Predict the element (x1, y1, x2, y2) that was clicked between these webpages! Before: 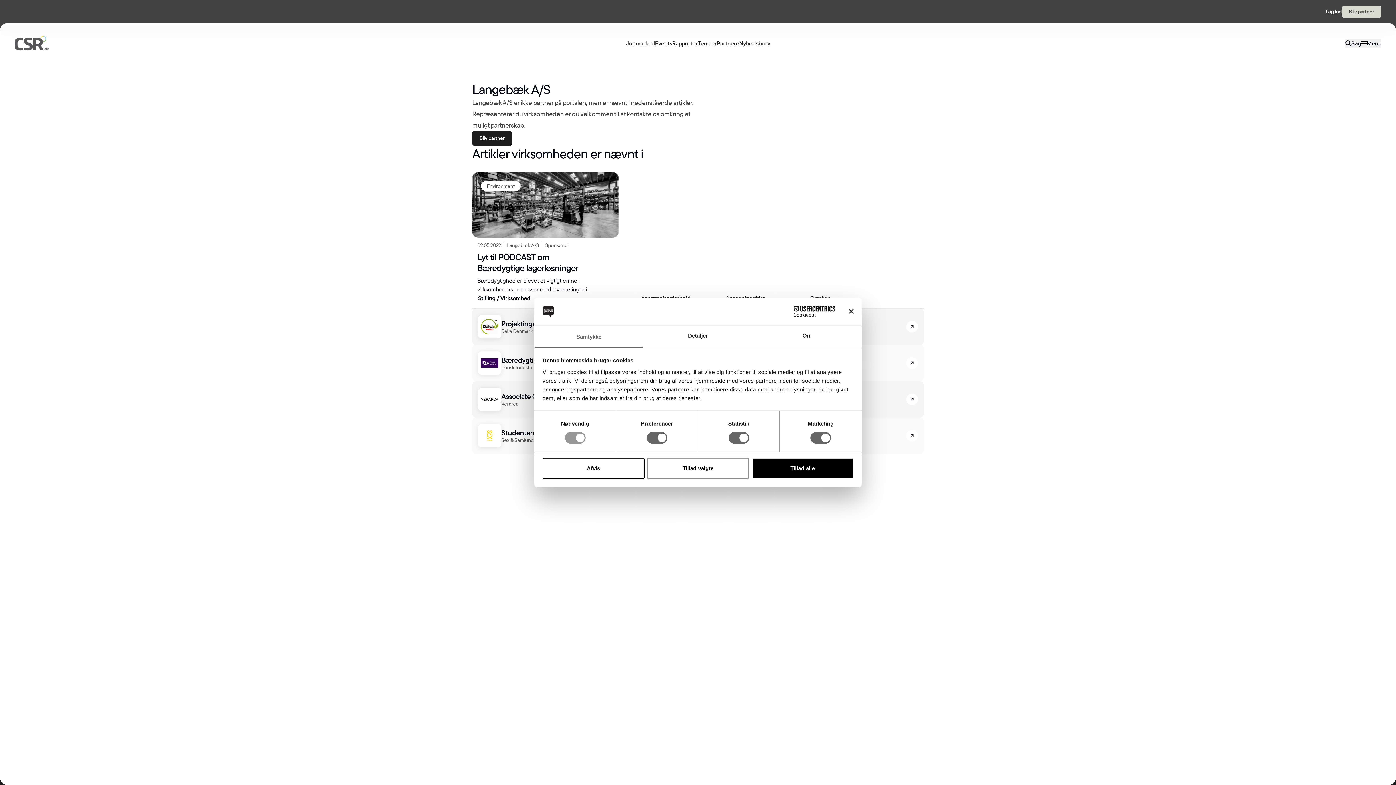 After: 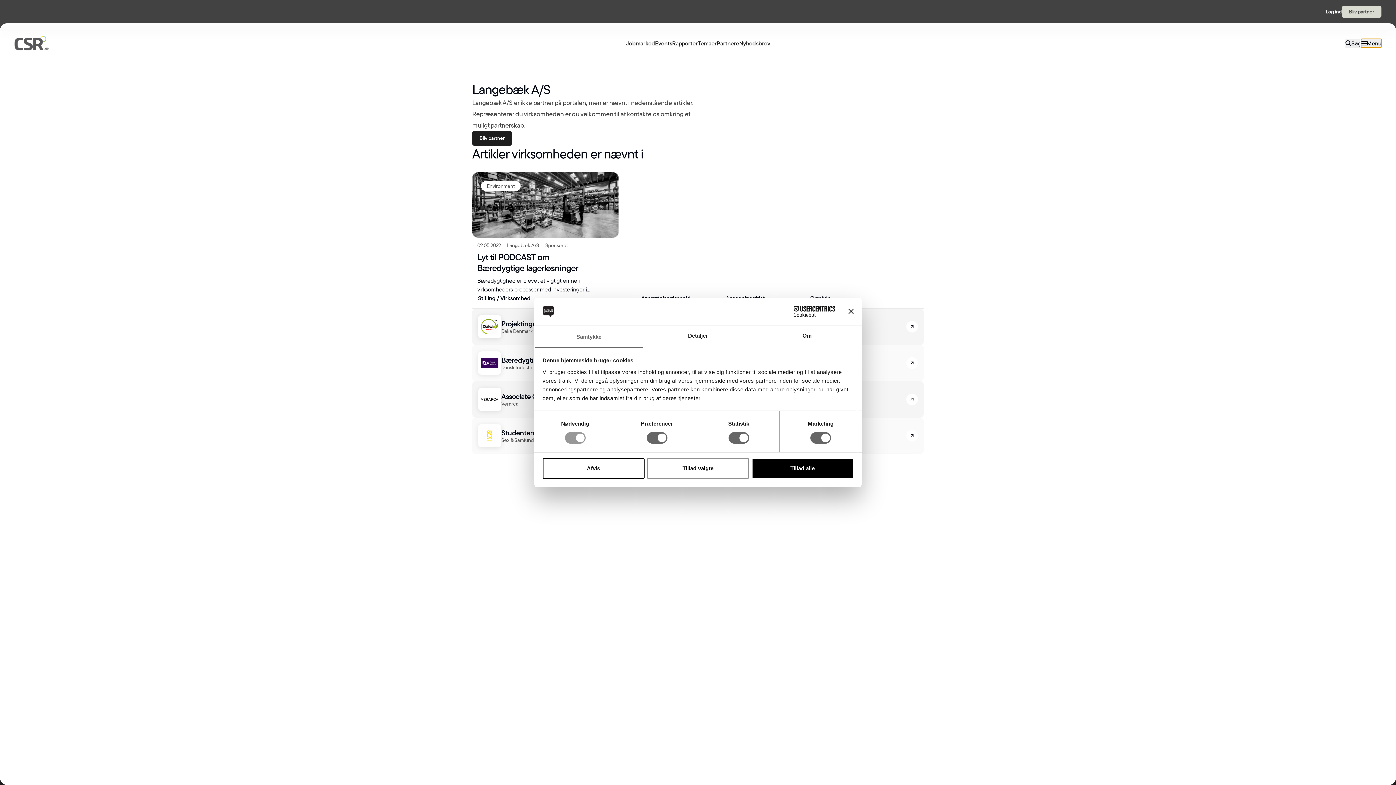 Action: bbox: (1361, 38, 1381, 47) label: menu